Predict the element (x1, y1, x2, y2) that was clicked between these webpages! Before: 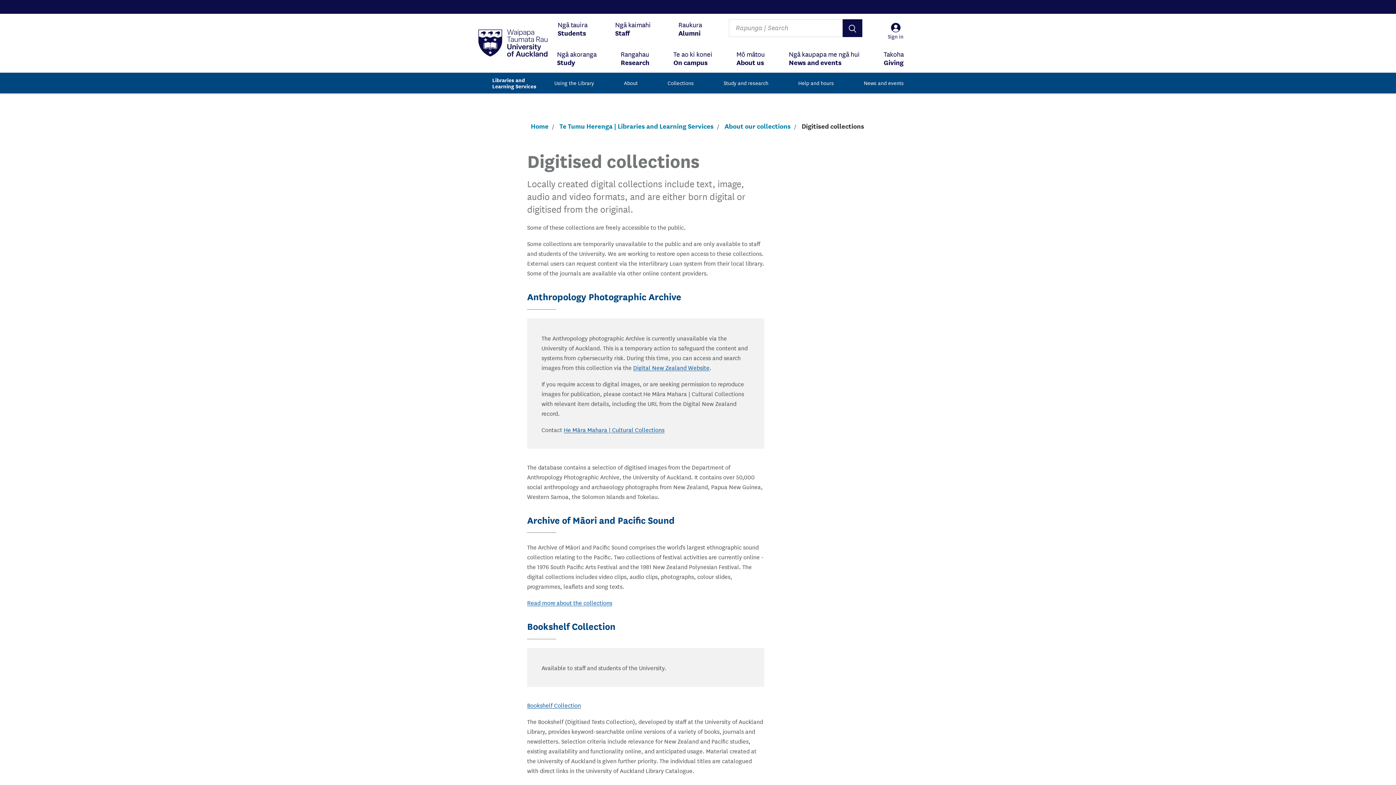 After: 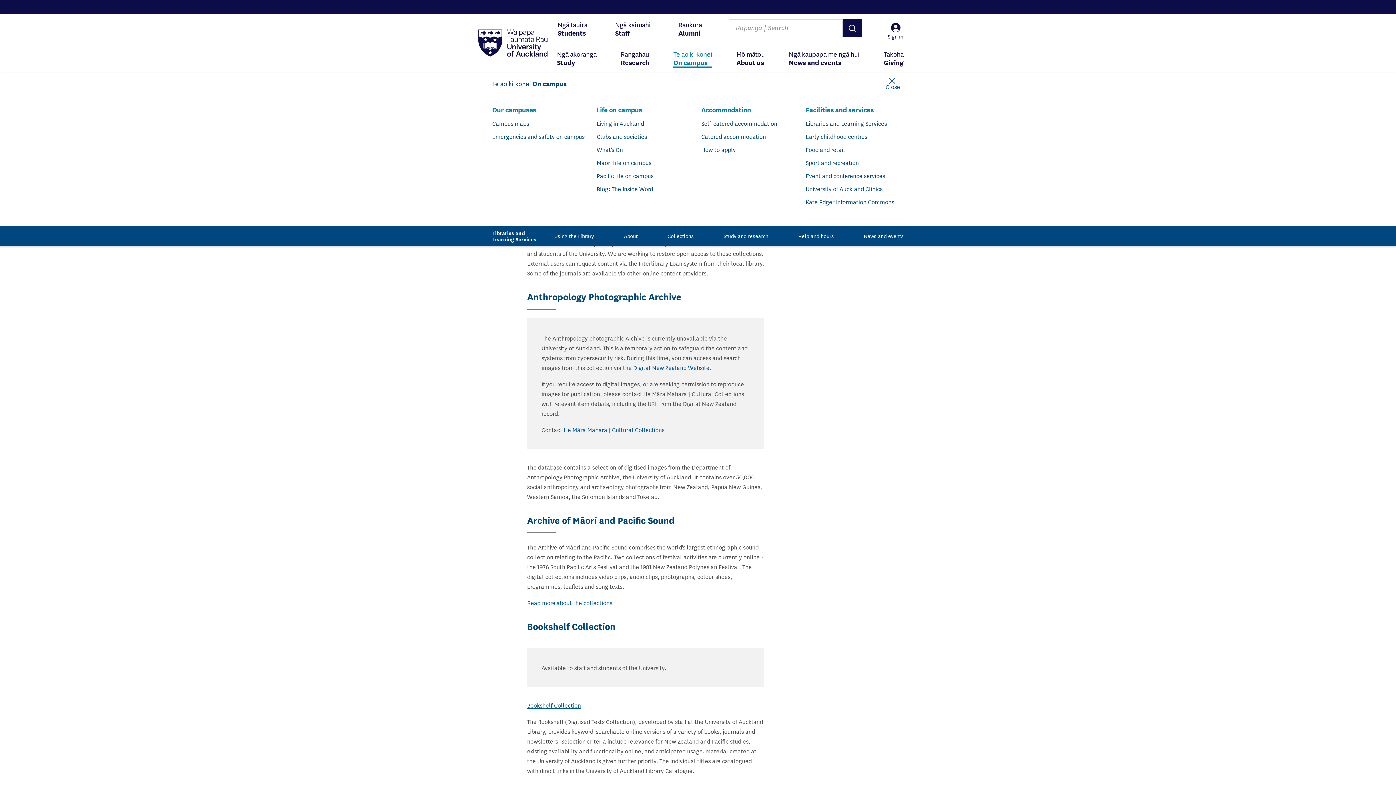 Action: bbox: (673, 43, 712, 73) label: Te ao ki konei
On campus